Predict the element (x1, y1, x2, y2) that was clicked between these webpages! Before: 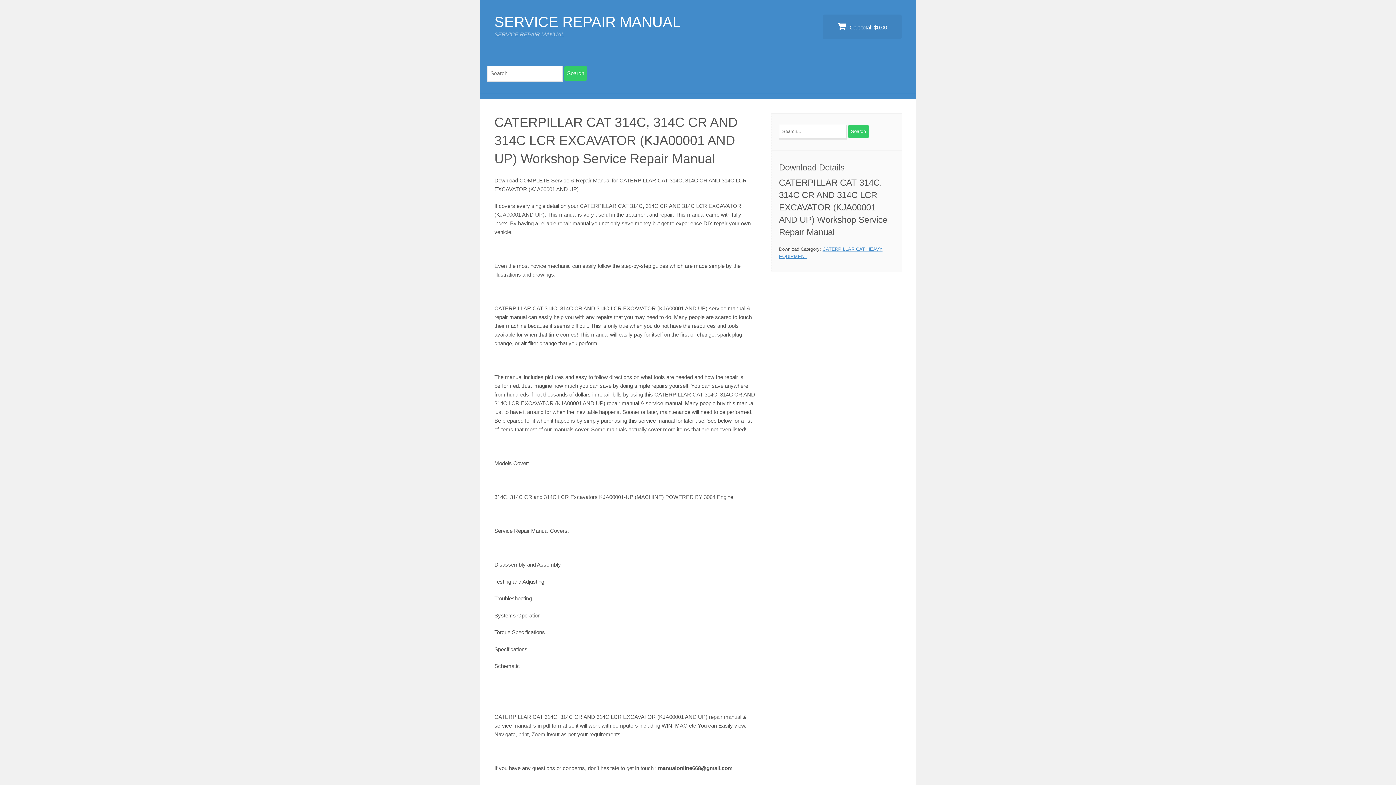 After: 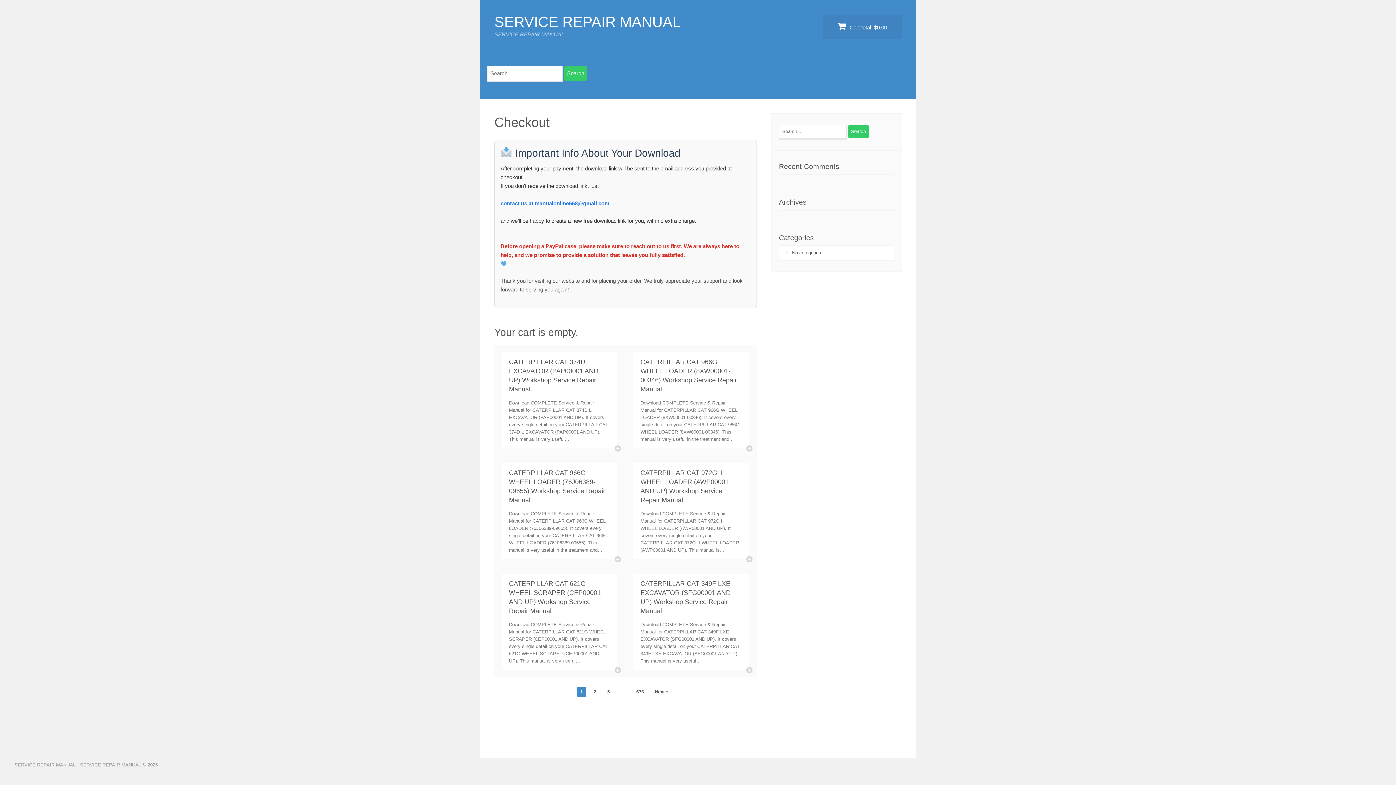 Action: bbox: (823, 14, 901, 39) label:  Cart total: $0.00